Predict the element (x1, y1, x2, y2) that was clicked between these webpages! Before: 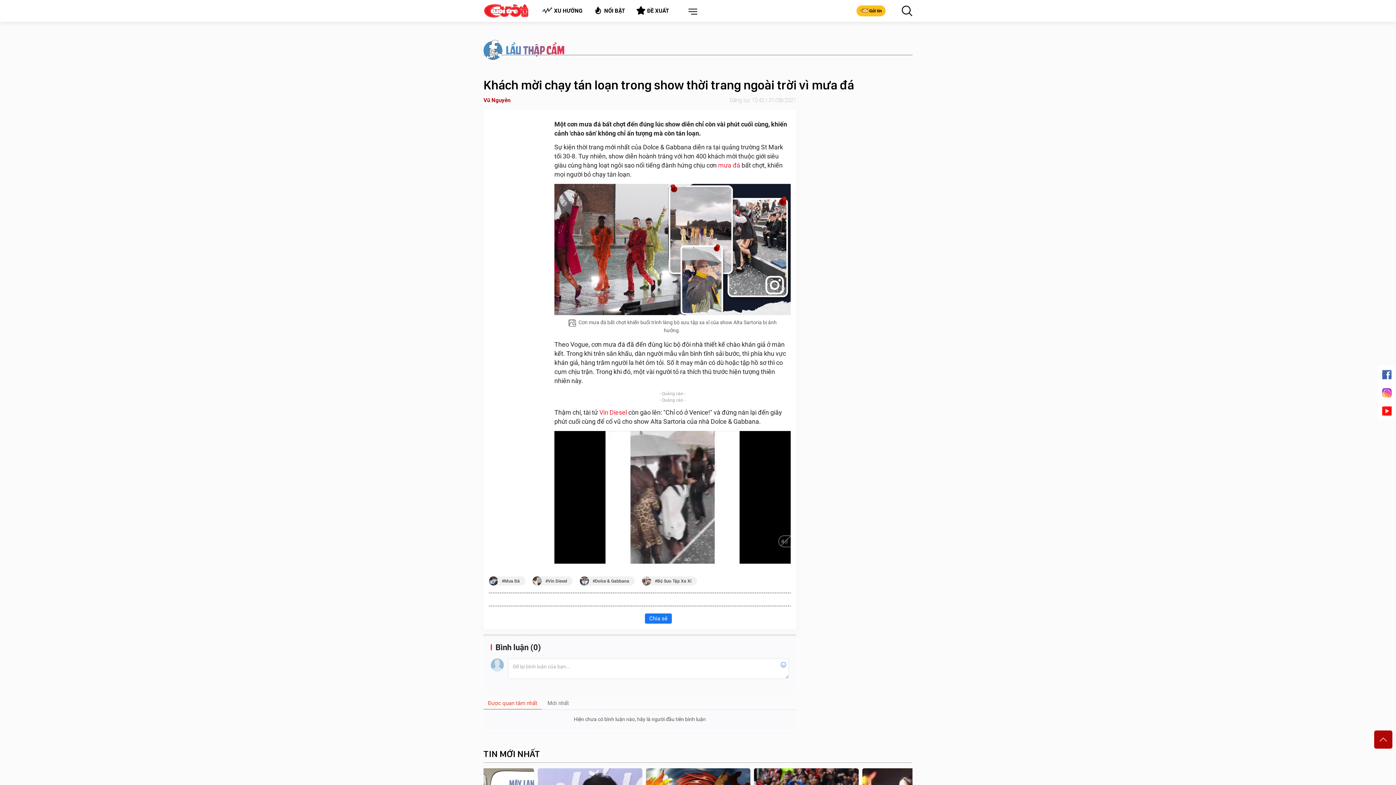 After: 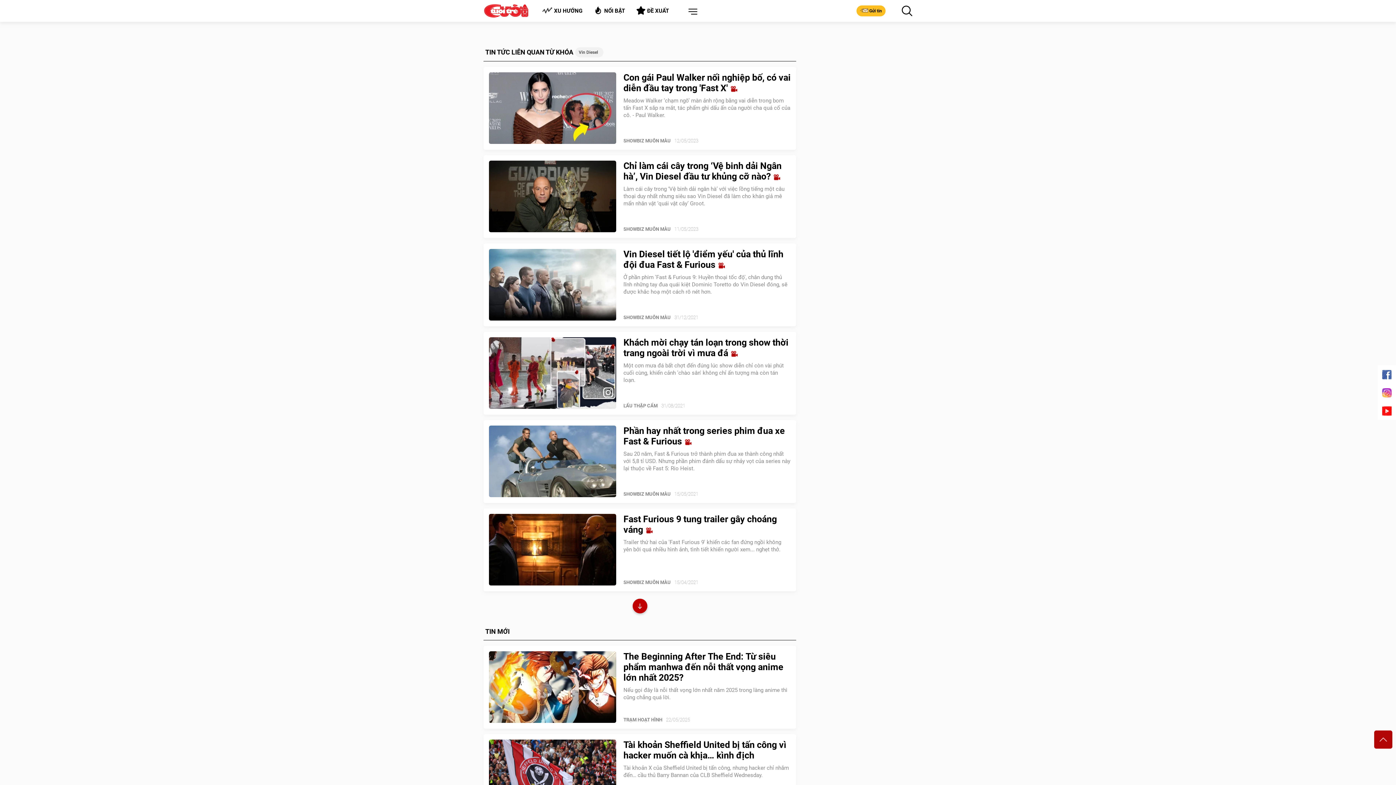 Action: bbox: (541, 578, 572, 584) label: Vin Diesel